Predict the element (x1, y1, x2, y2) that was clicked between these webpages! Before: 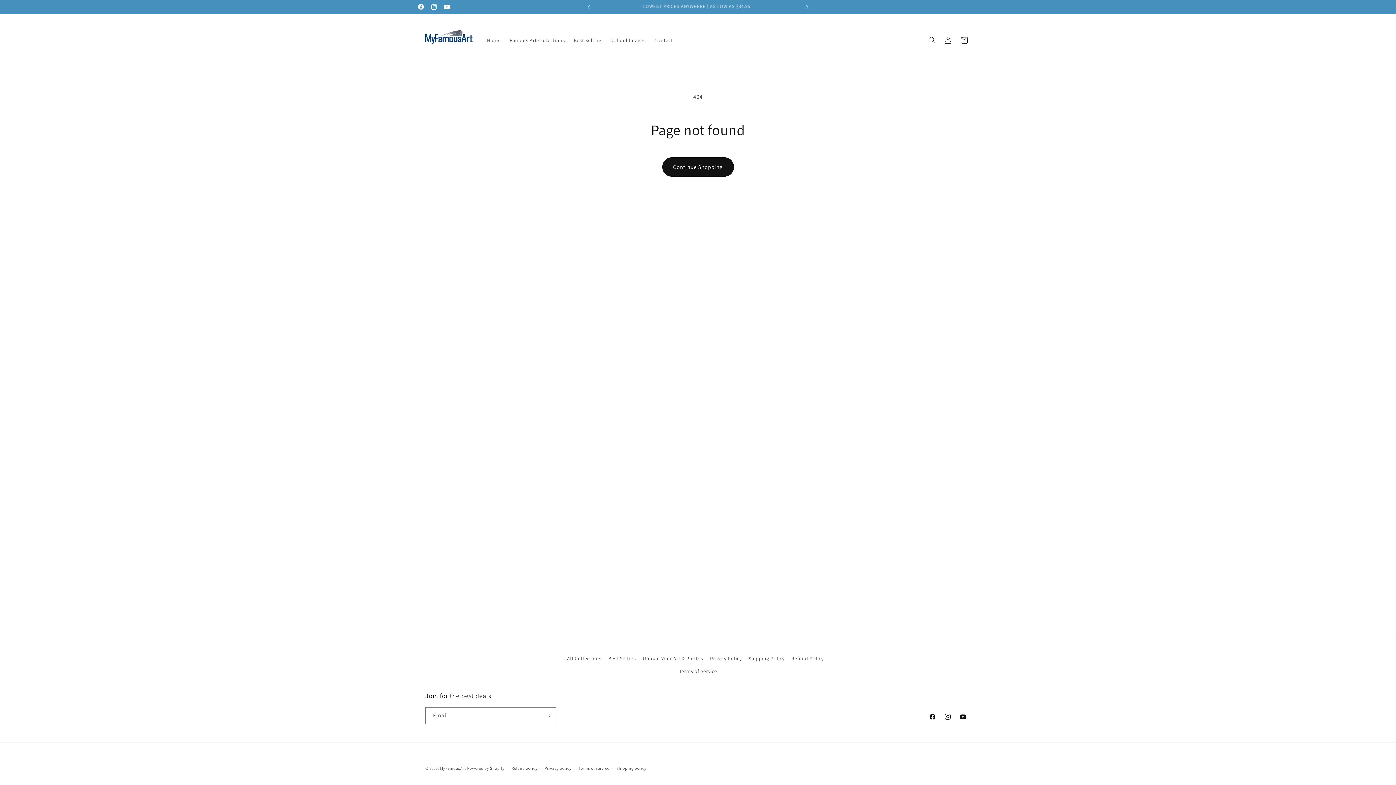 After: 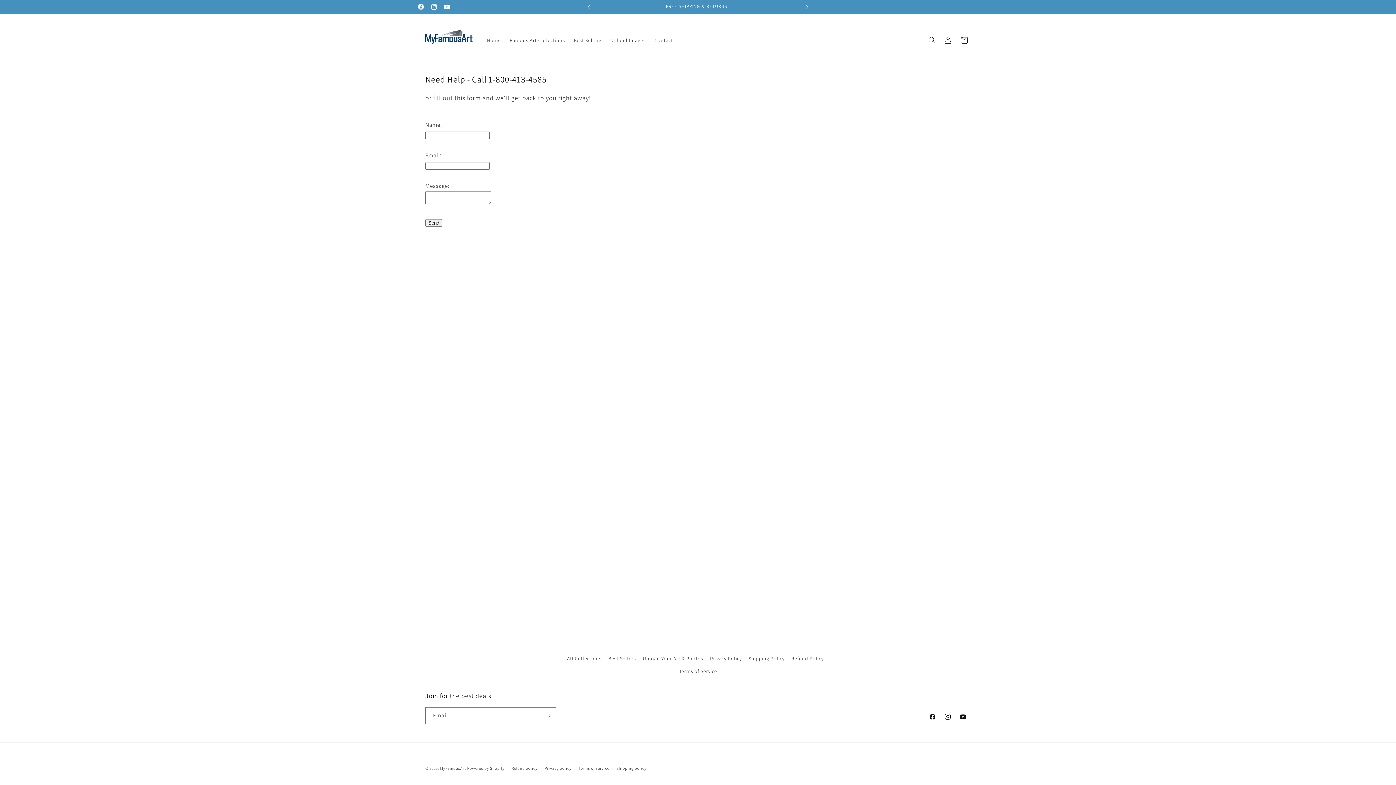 Action: label: Contact bbox: (650, 32, 677, 47)